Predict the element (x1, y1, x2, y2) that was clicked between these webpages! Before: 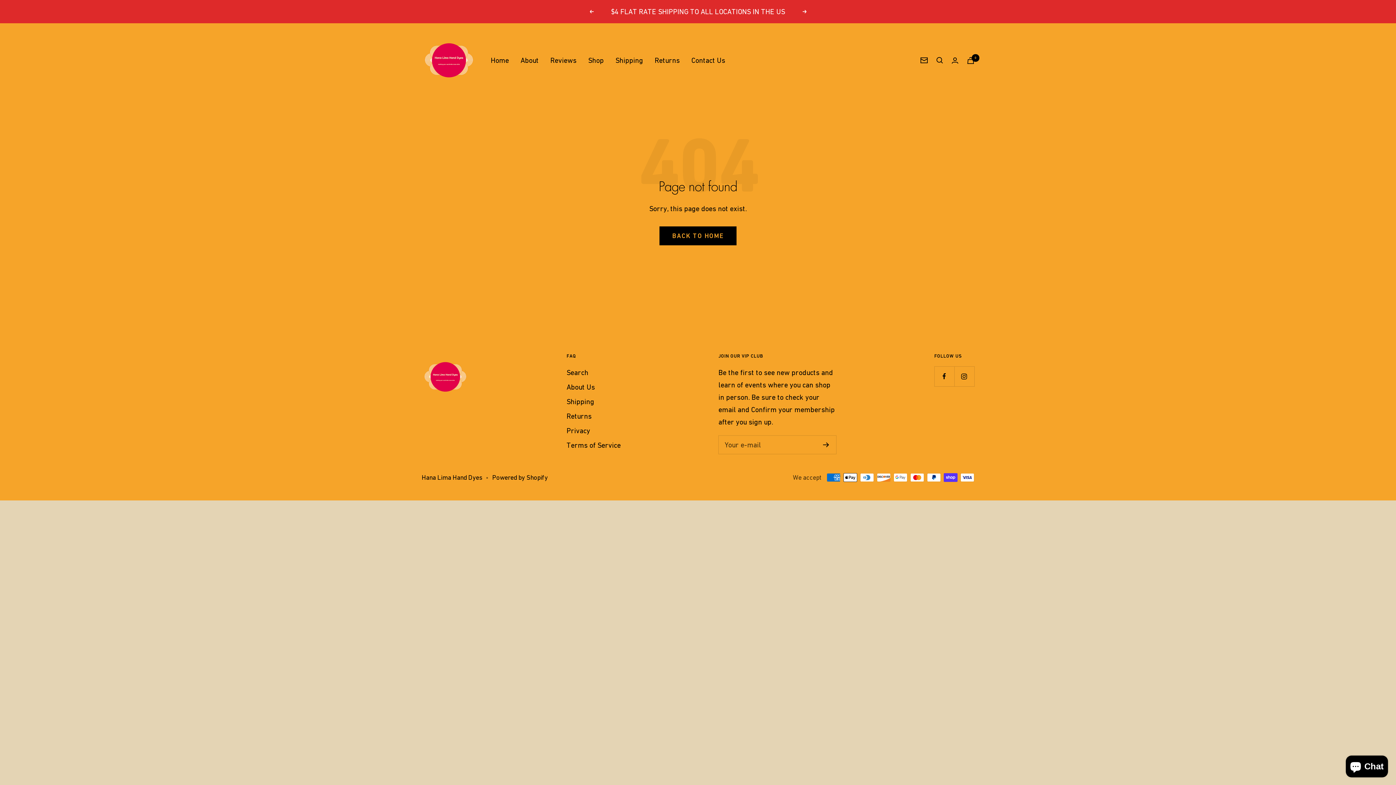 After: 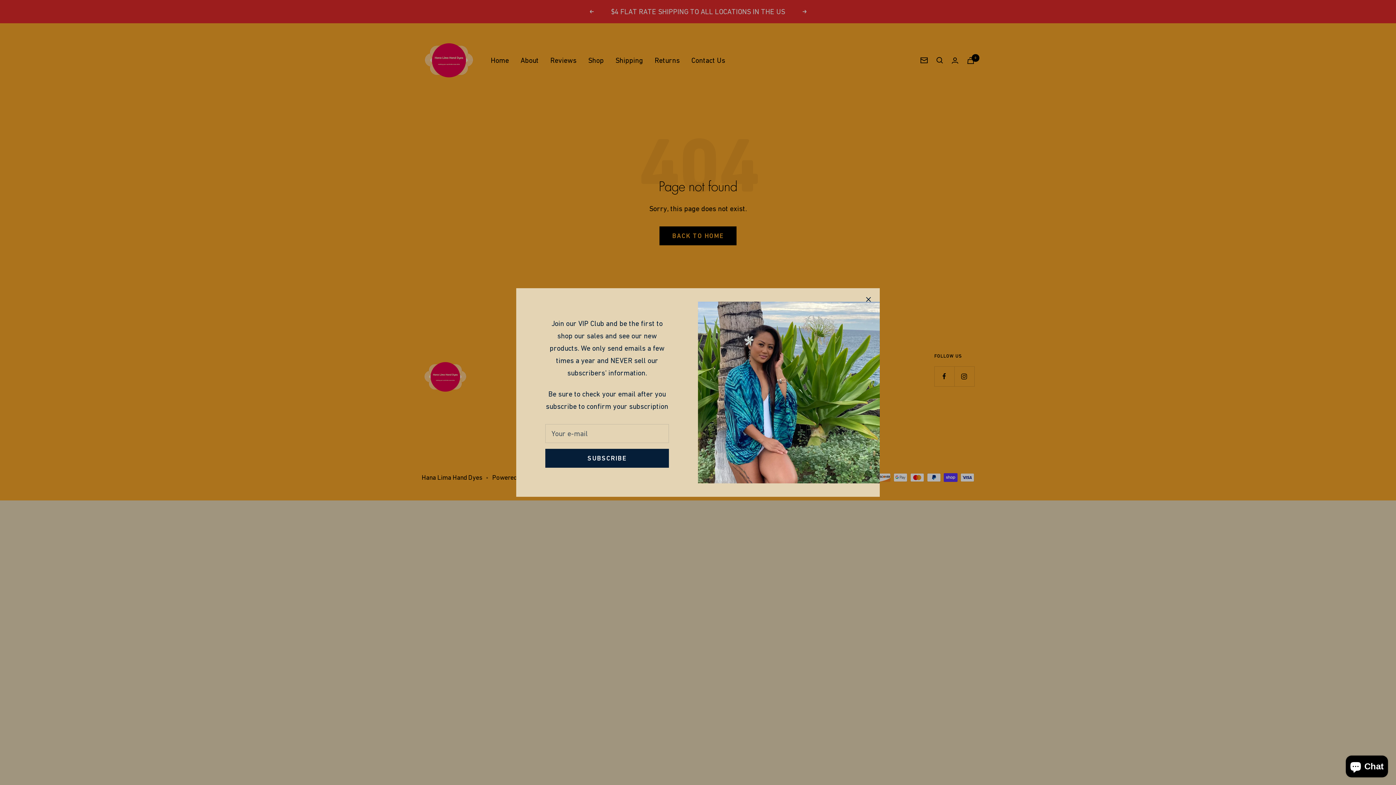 Action: label: Newsletter bbox: (920, 57, 928, 63)